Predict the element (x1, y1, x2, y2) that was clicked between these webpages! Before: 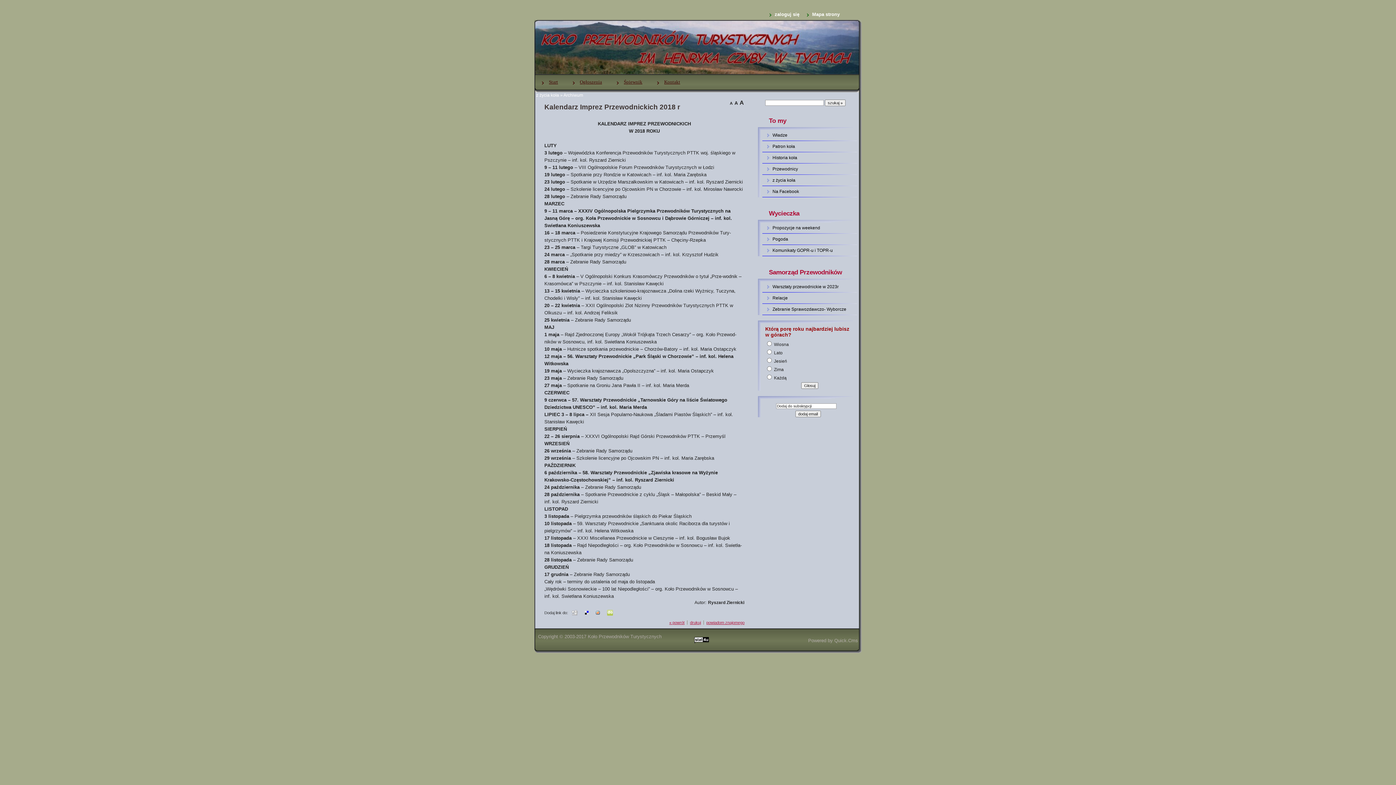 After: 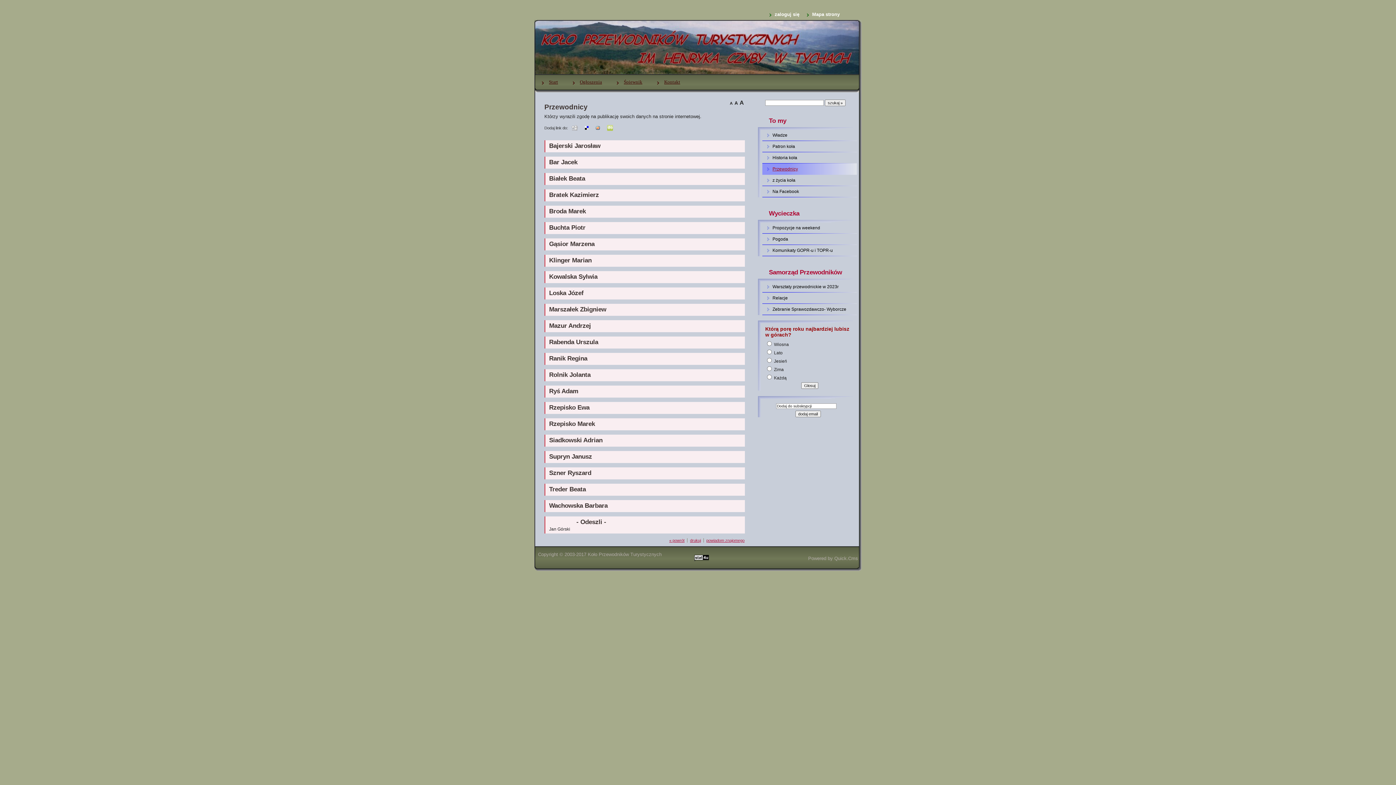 Action: label: Przewodnicy bbox: (758, 163, 872, 174)